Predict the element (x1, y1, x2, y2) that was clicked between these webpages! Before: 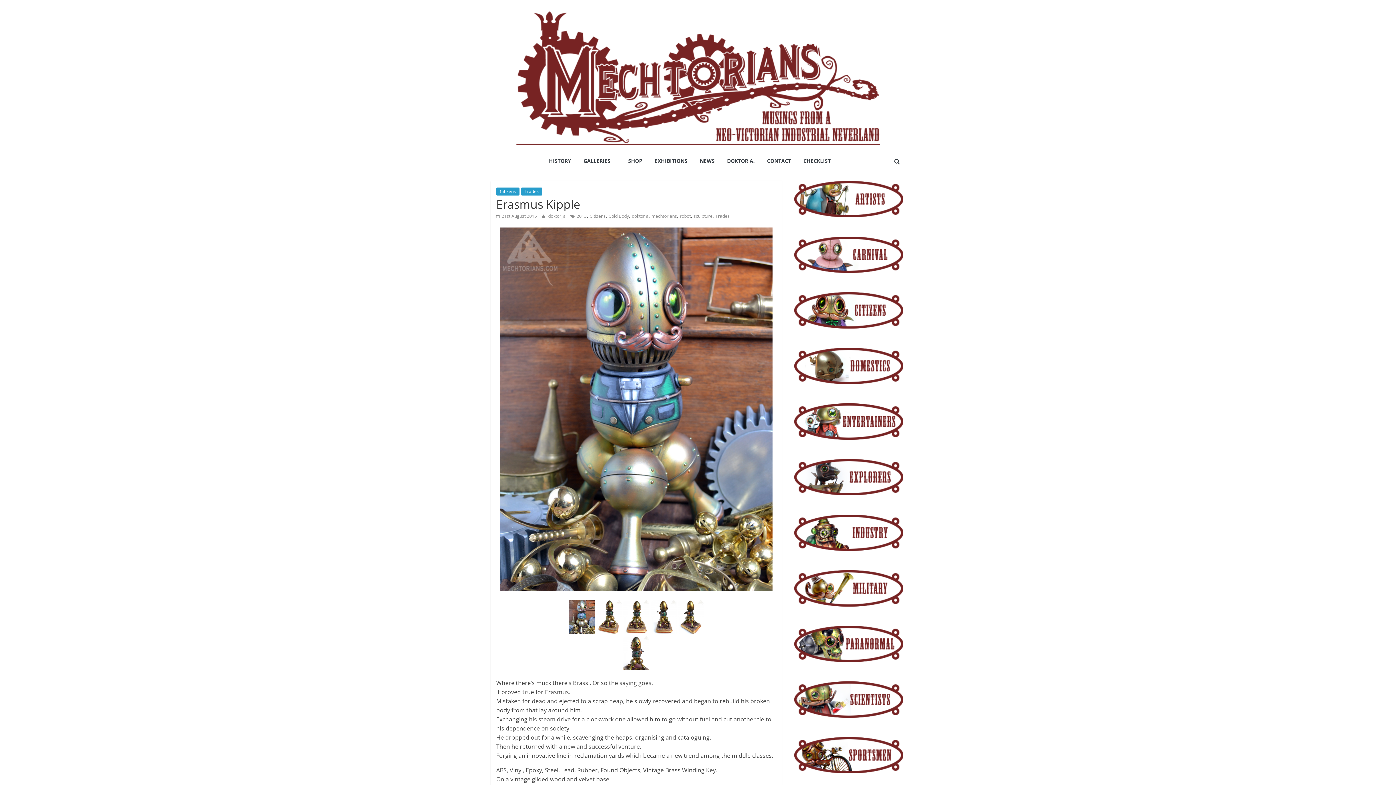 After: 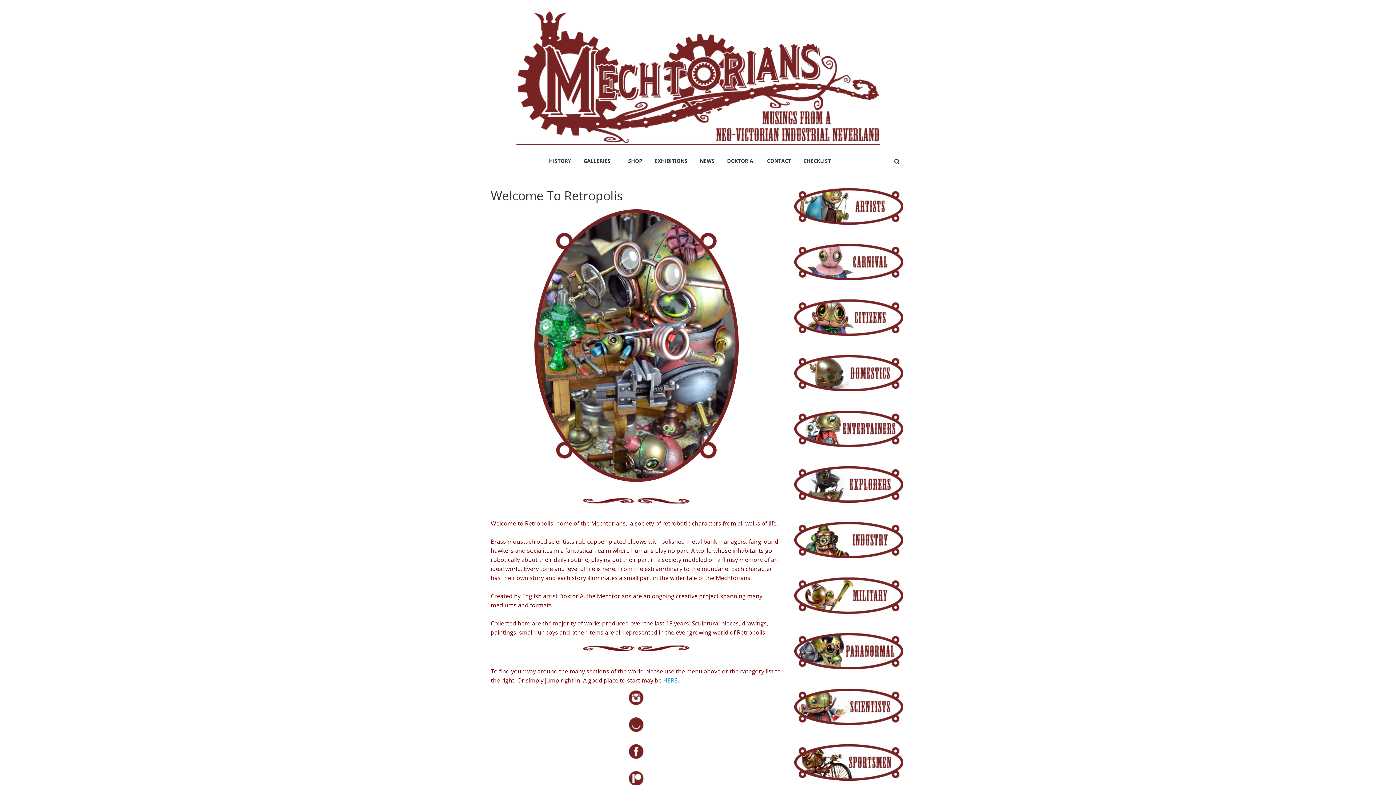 Action: bbox: (490, 10, 905, 145)